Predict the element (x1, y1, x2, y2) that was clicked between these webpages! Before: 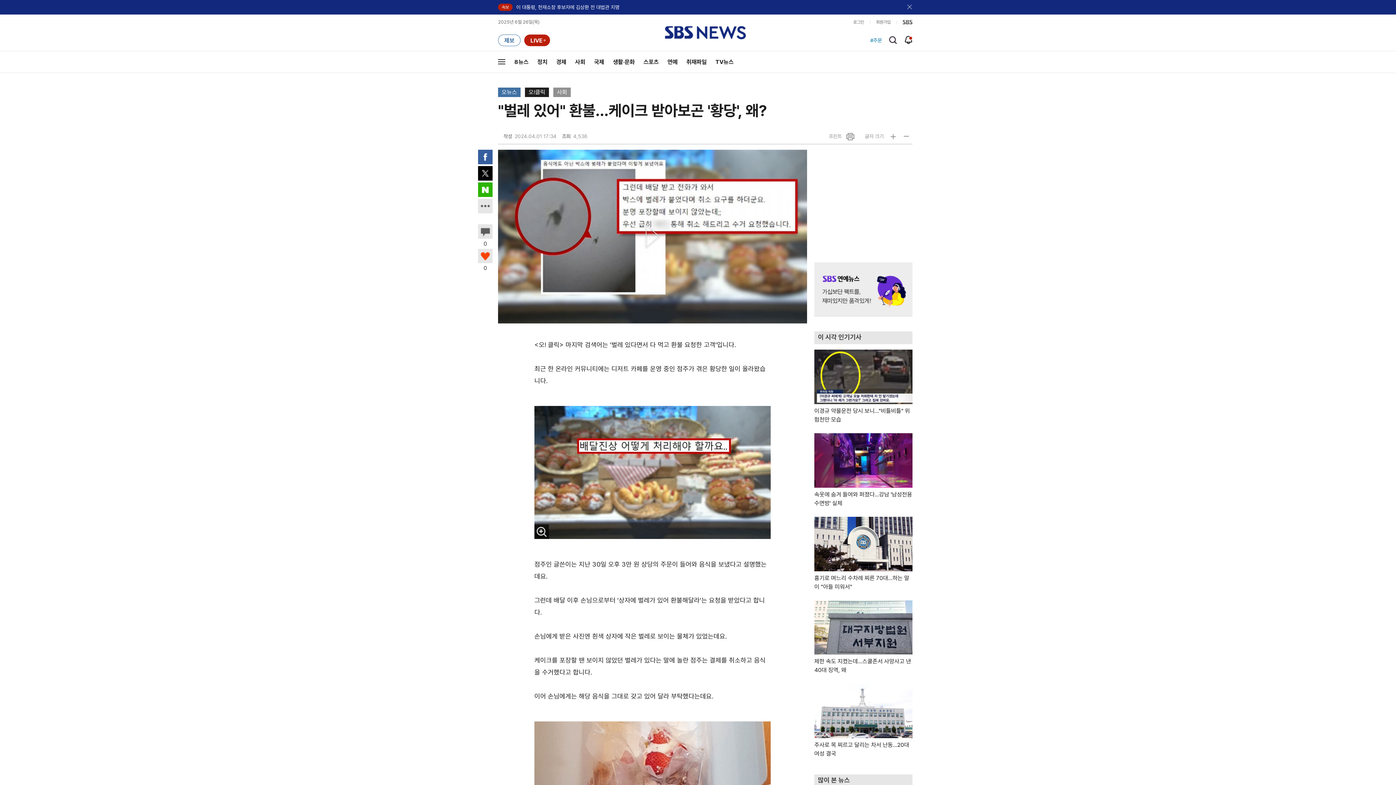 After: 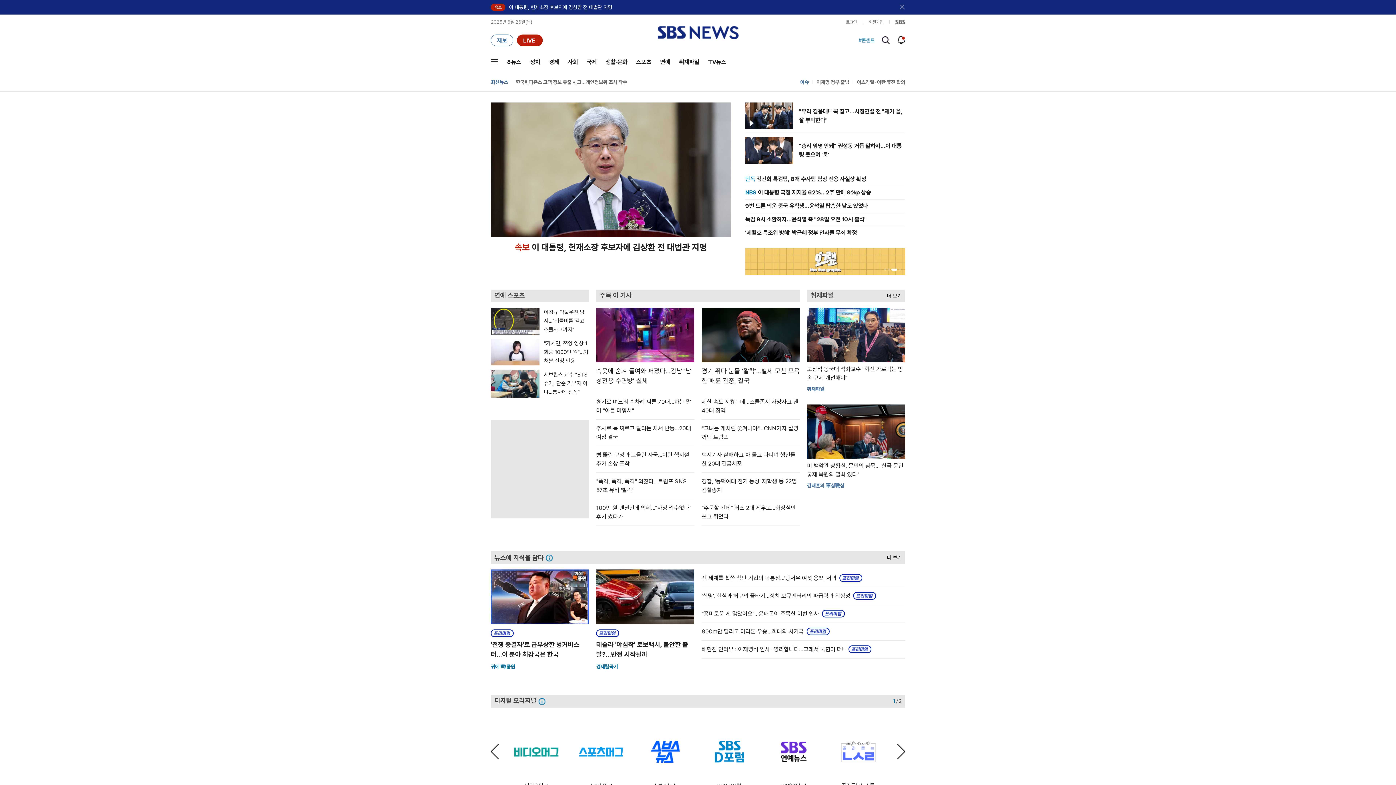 Action: label: SBS뉴스 bbox: (664, 14, 746, 50)